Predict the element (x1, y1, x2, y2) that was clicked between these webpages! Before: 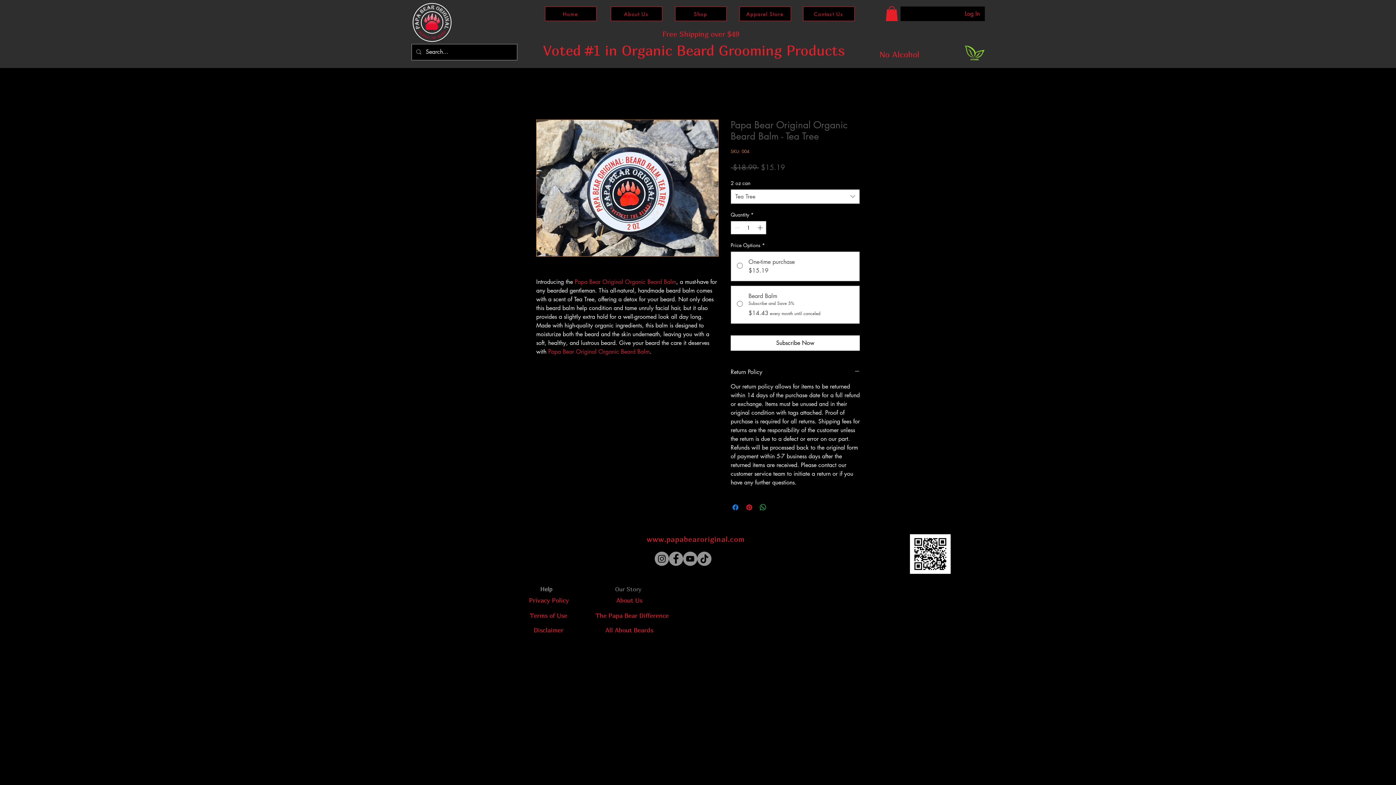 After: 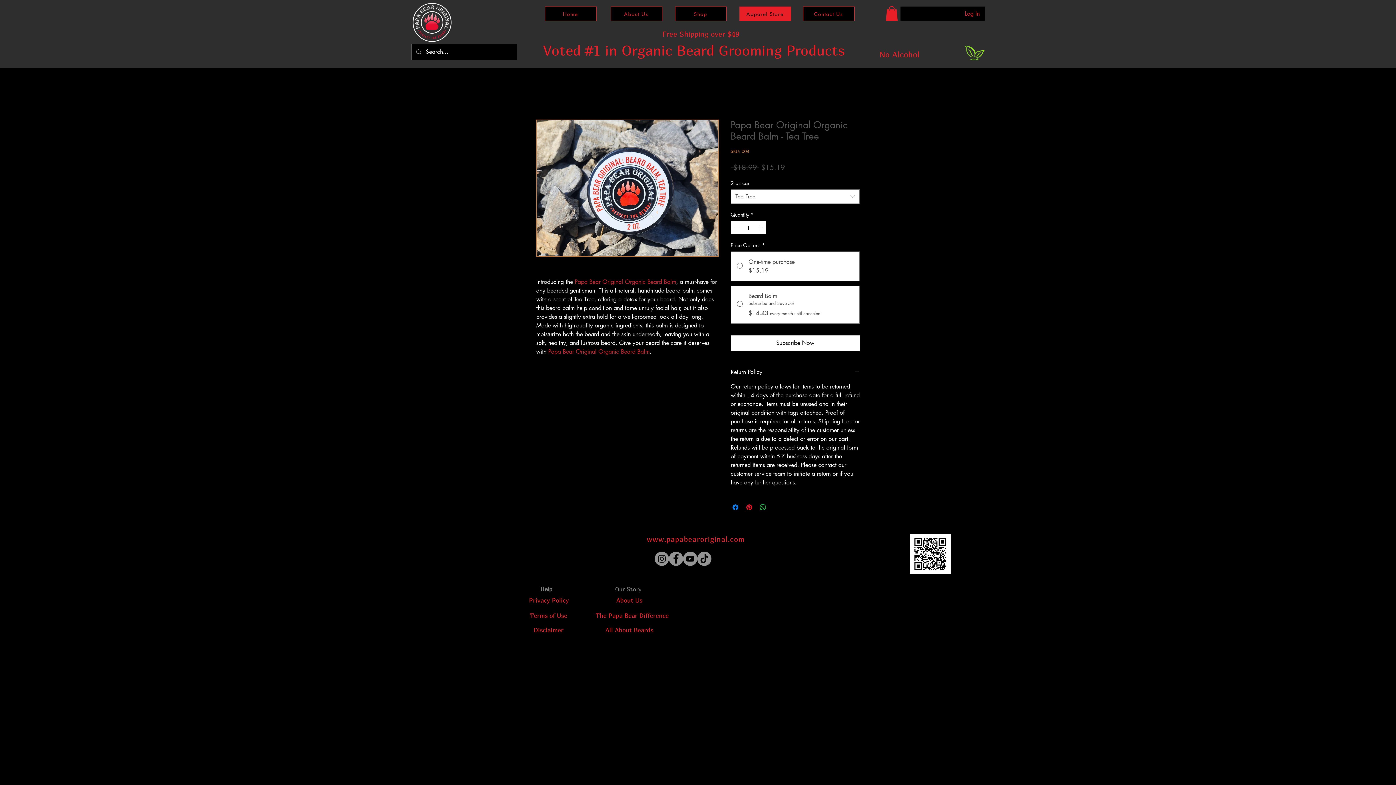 Action: bbox: (739, 6, 791, 21) label: Apparel Store